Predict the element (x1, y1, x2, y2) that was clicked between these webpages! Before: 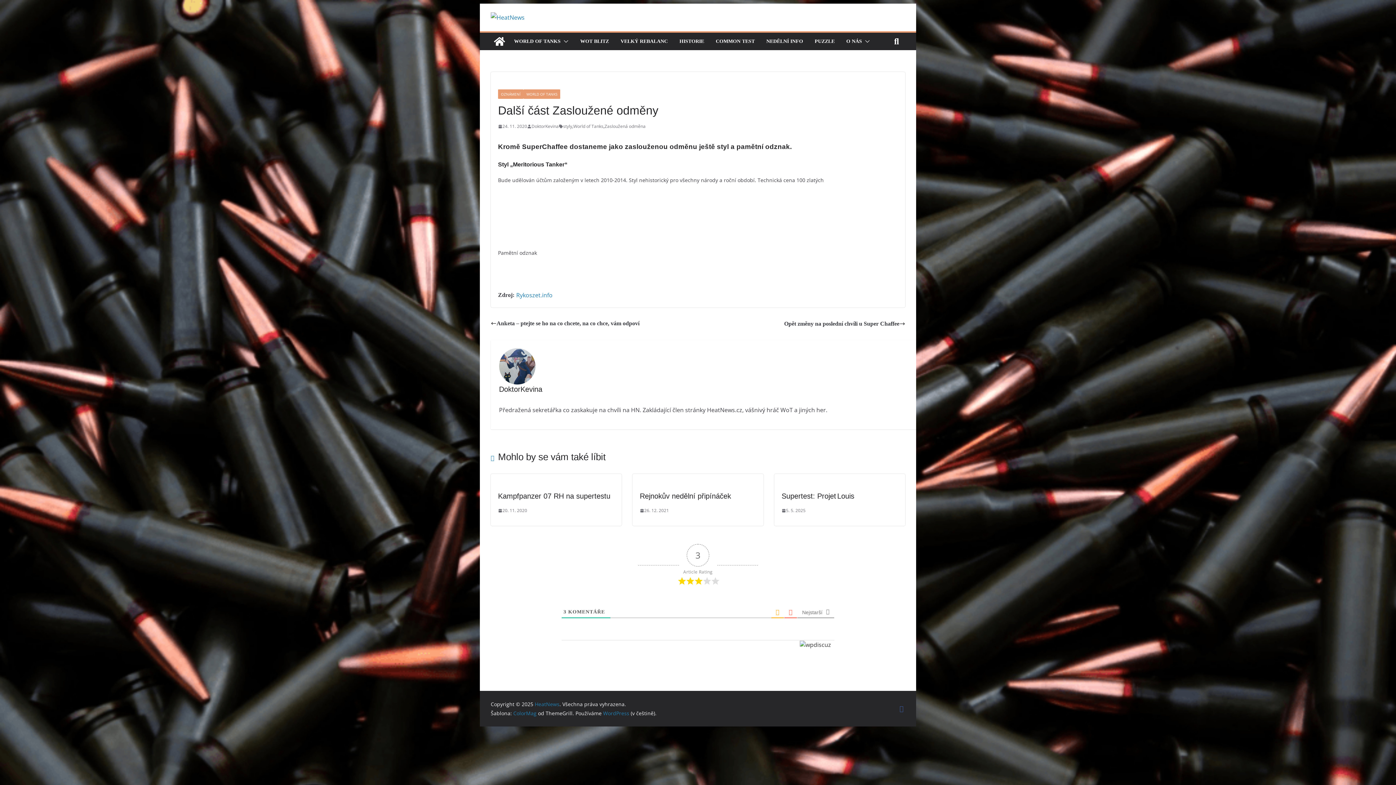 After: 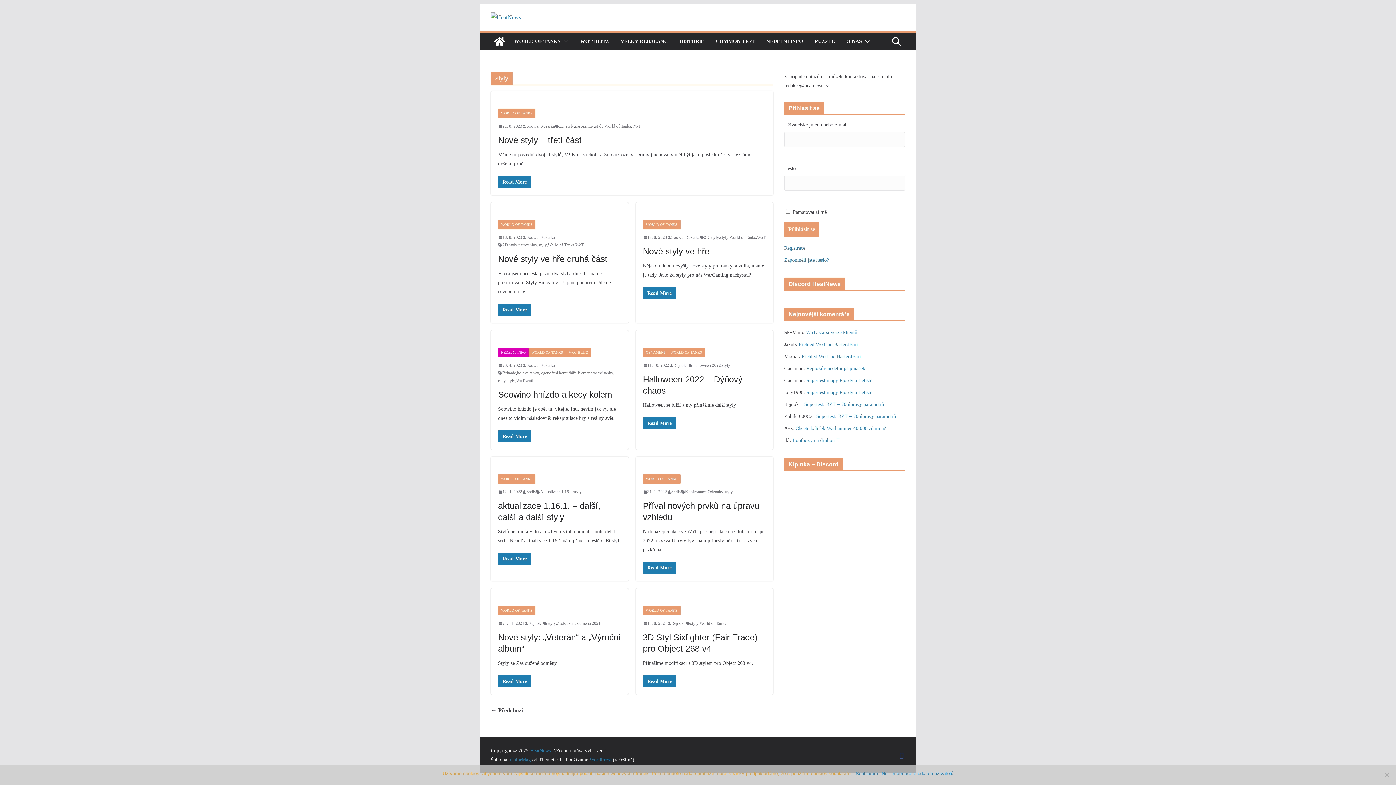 Action: label: styly bbox: (563, 122, 572, 130)